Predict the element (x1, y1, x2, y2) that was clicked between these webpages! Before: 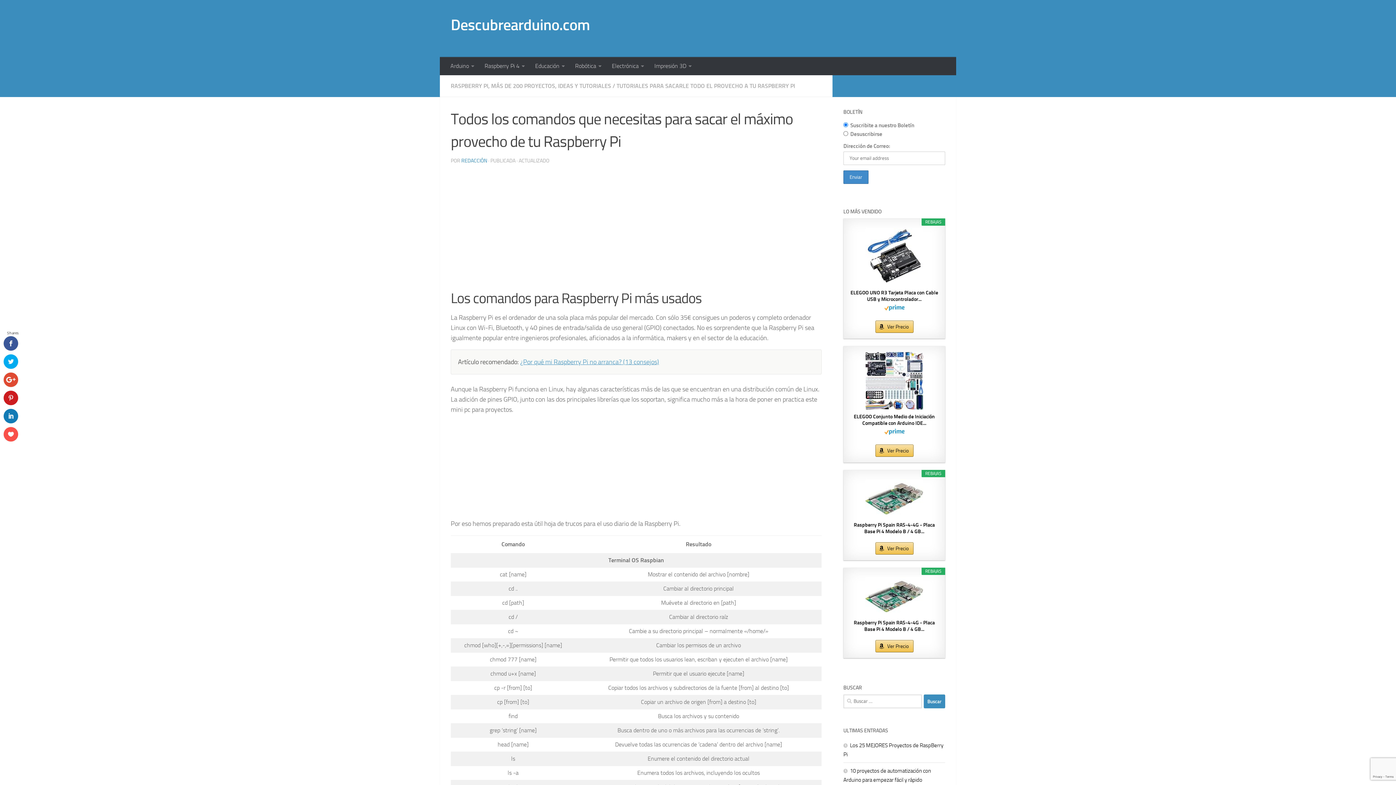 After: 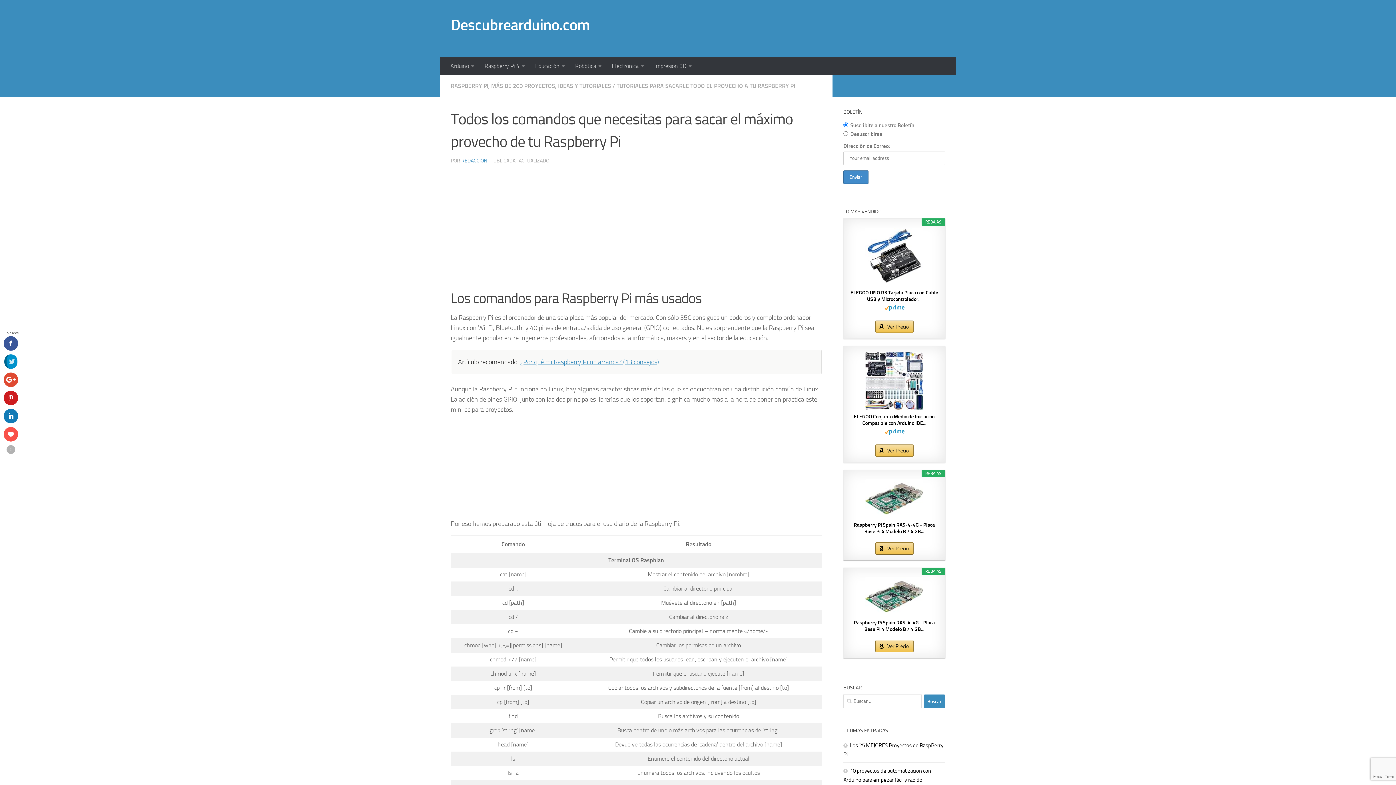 Action: bbox: (3, 354, 18, 369)